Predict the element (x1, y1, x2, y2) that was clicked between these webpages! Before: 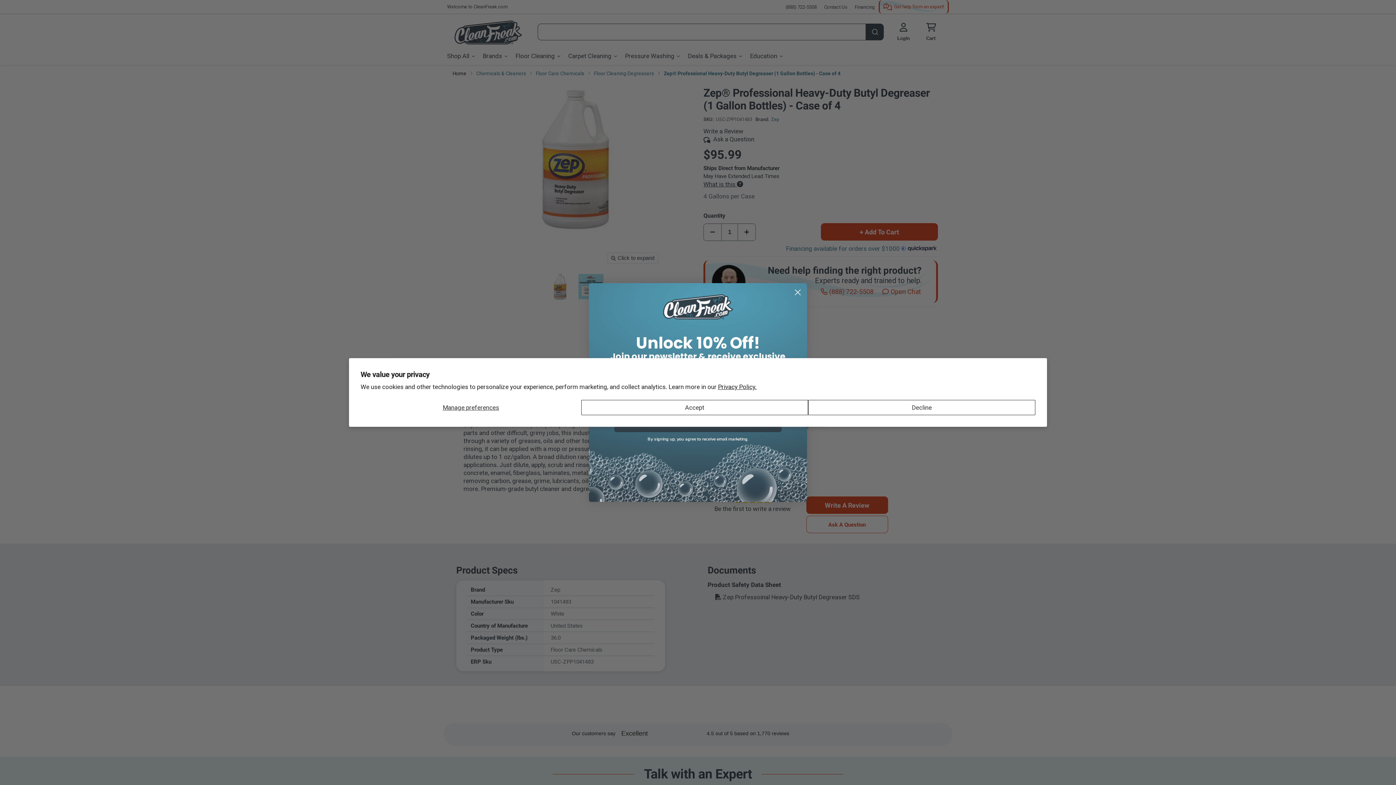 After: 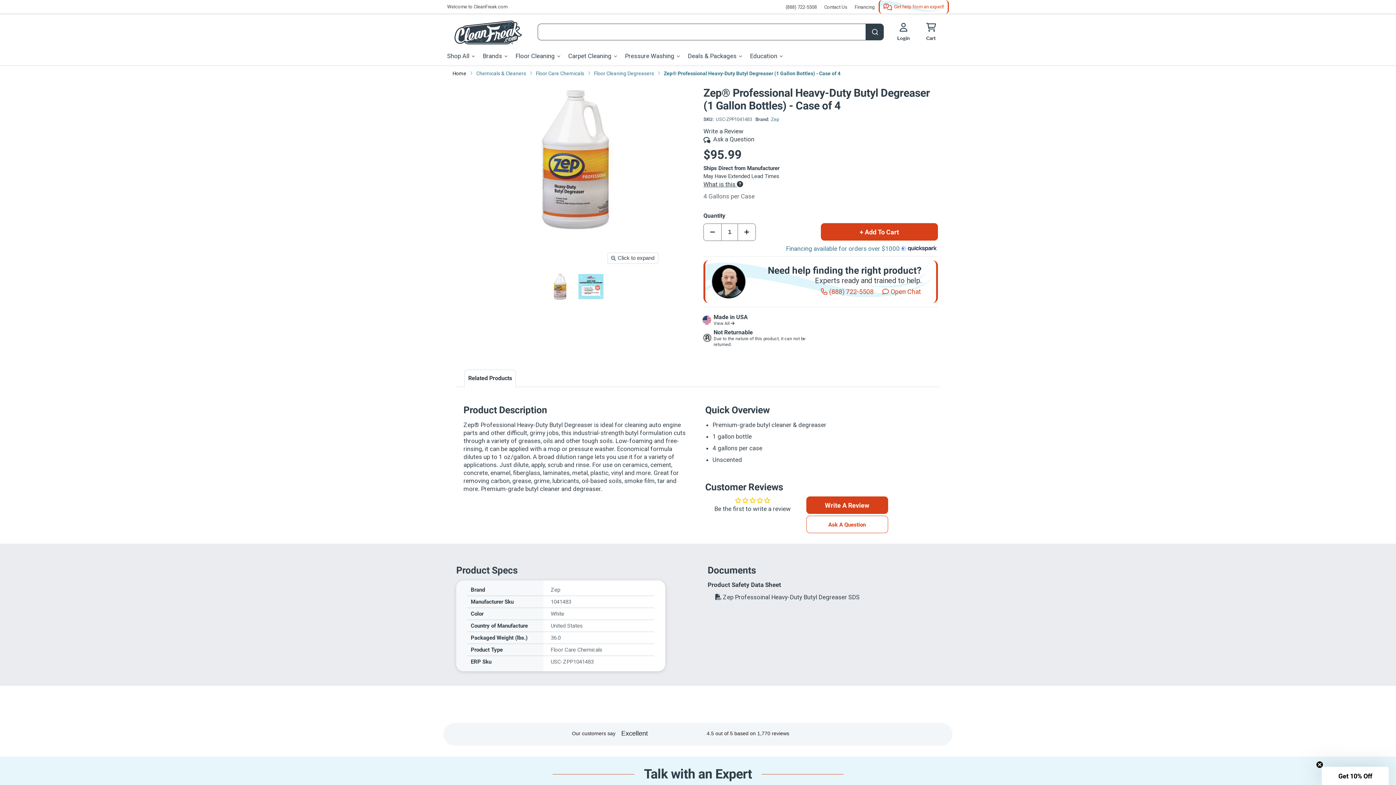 Action: label: Accept bbox: (581, 400, 808, 415)